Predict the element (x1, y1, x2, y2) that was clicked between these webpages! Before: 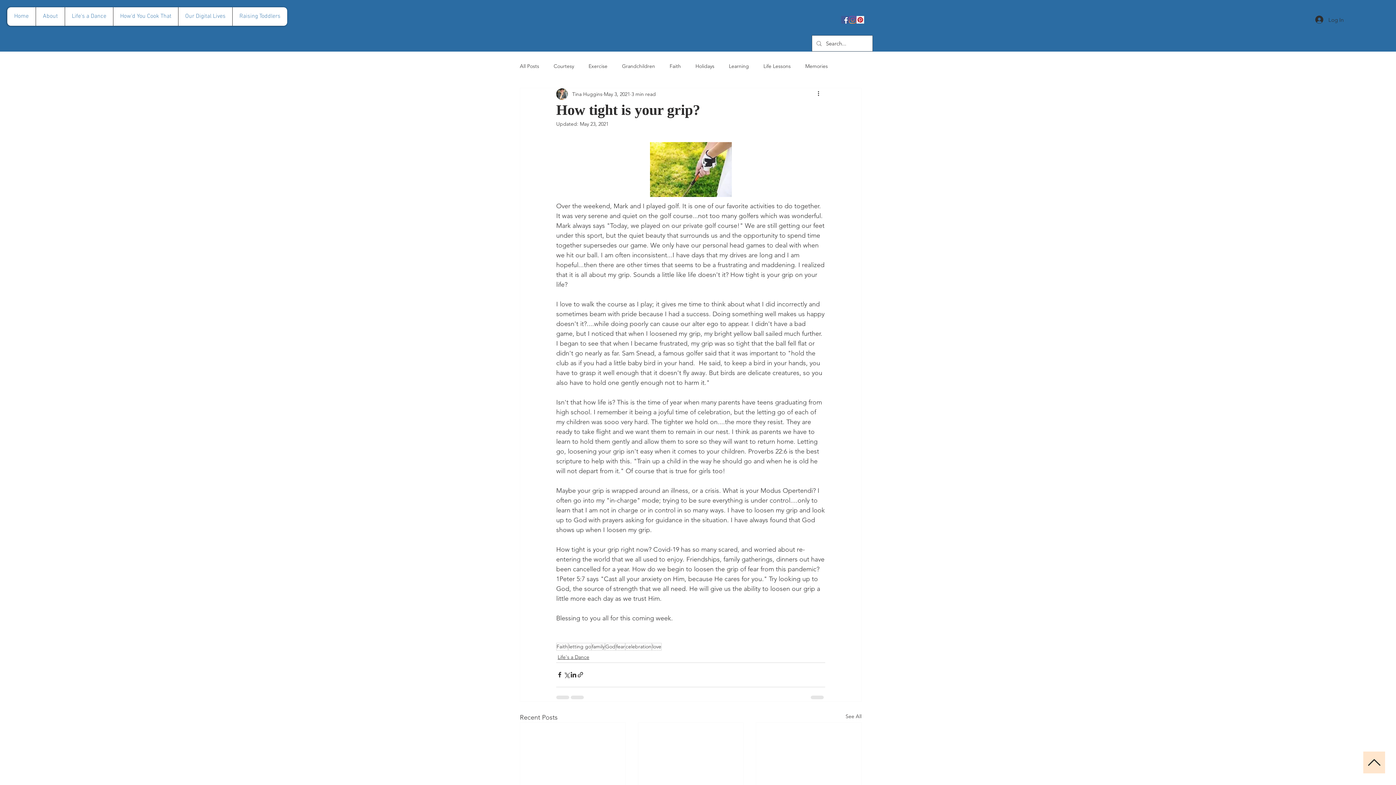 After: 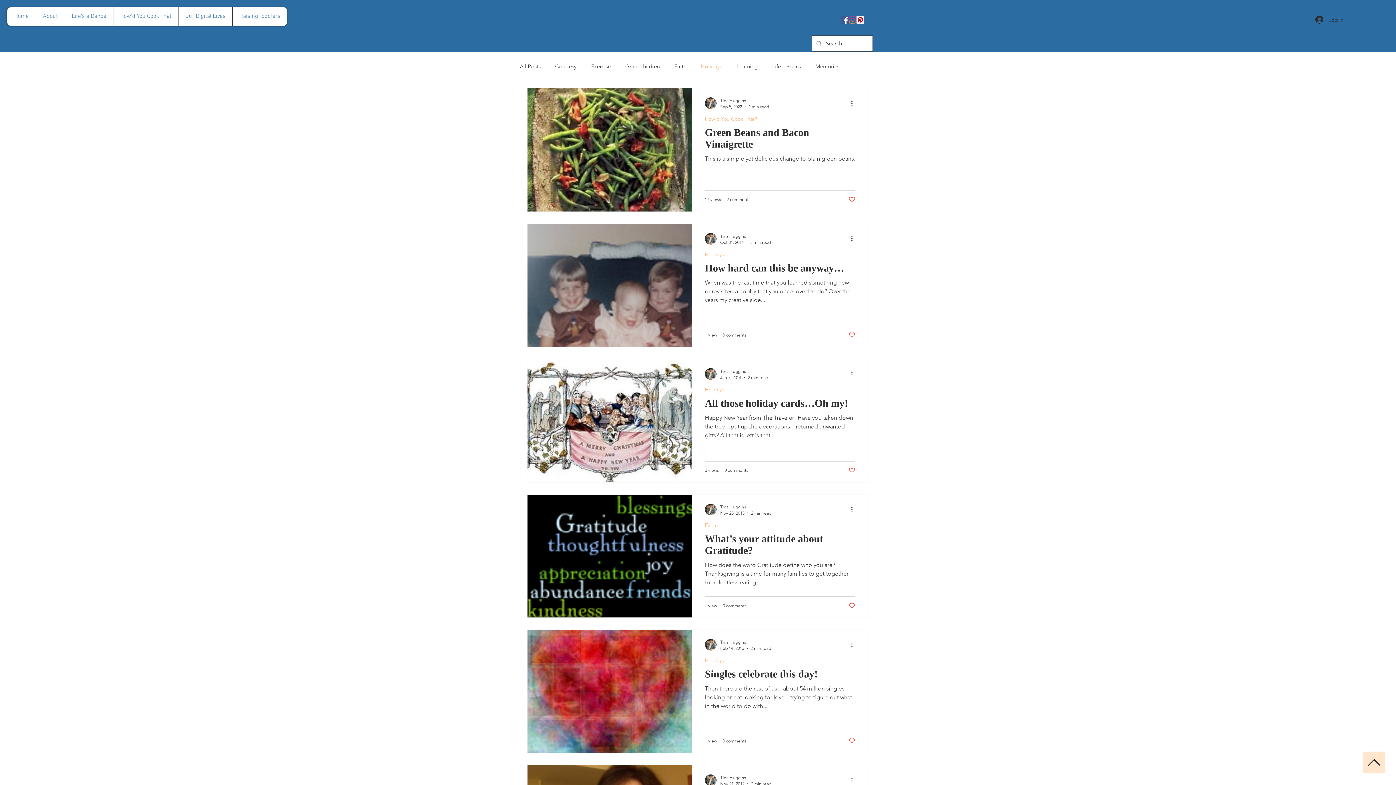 Action: label: Holidays bbox: (695, 62, 714, 69)